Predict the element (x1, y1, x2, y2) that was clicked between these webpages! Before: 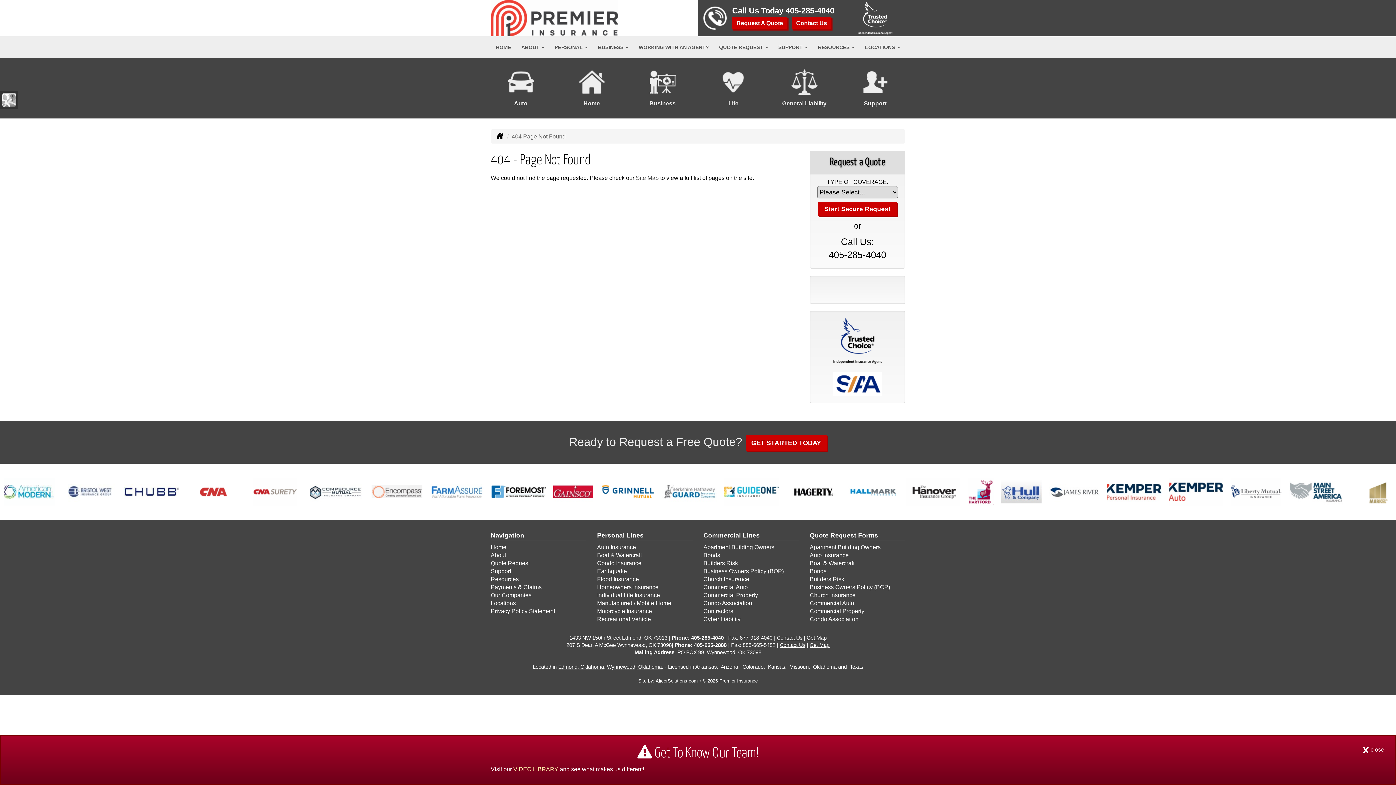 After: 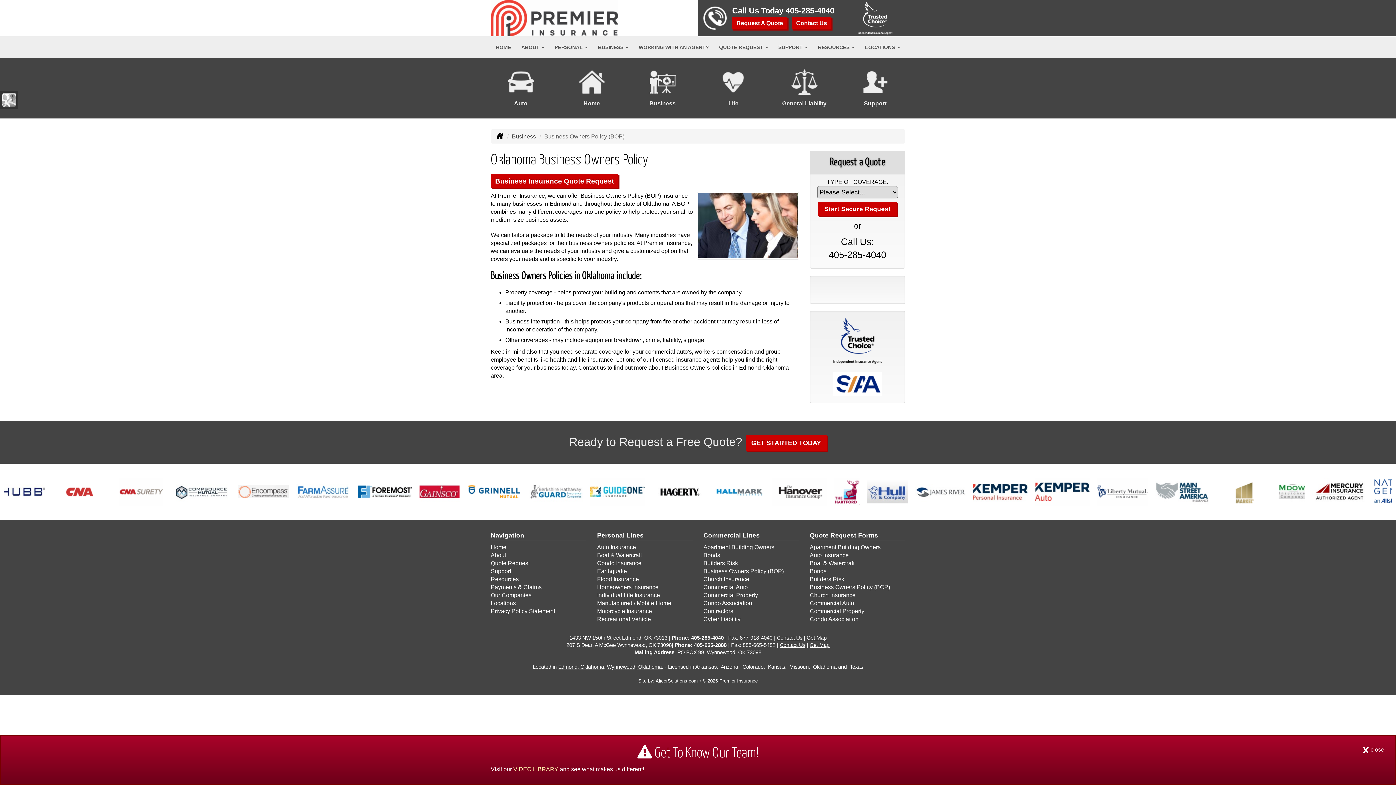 Action: bbox: (703, 568, 784, 574) label: Business Owners Policy (BOP)